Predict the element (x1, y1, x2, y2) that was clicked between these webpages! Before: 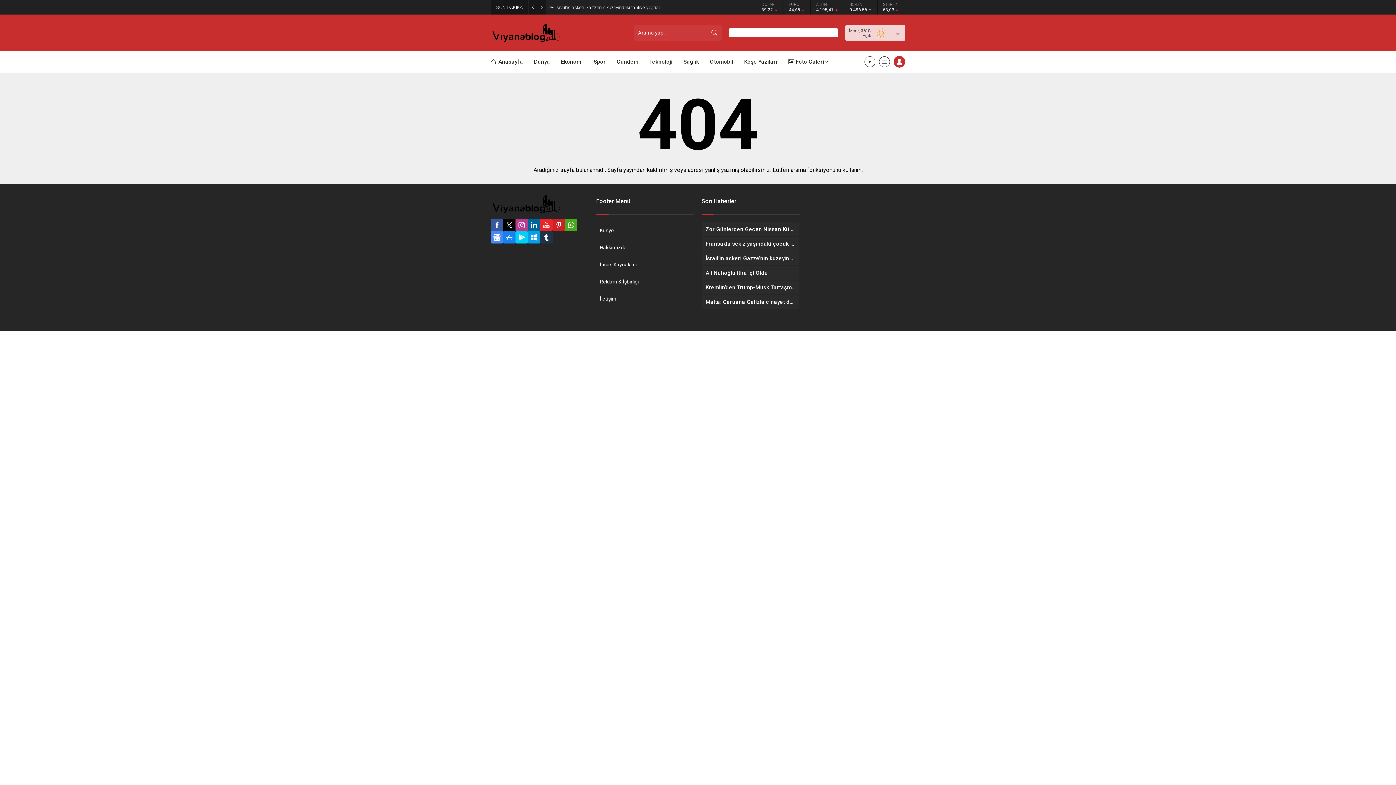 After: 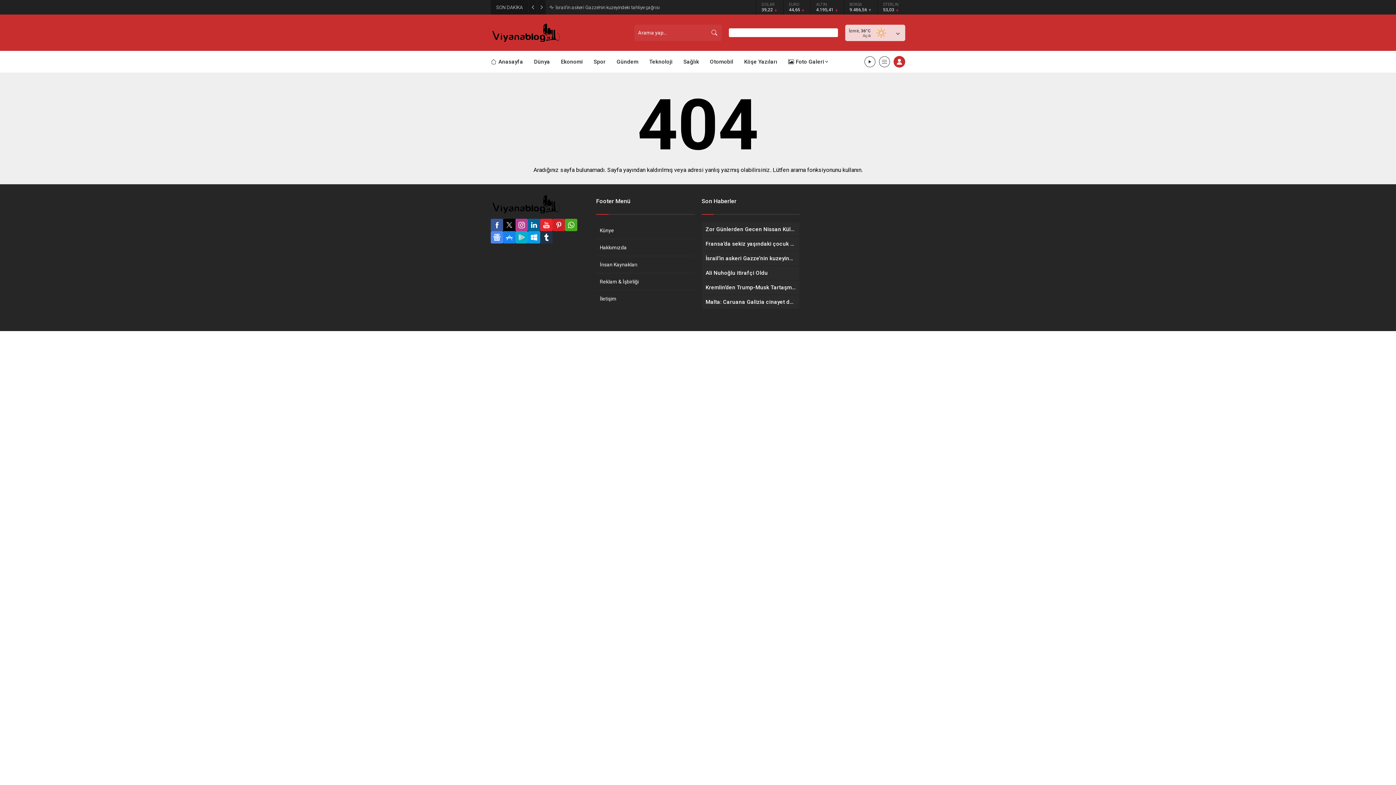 Action: bbox: (515, 231, 528, 243)